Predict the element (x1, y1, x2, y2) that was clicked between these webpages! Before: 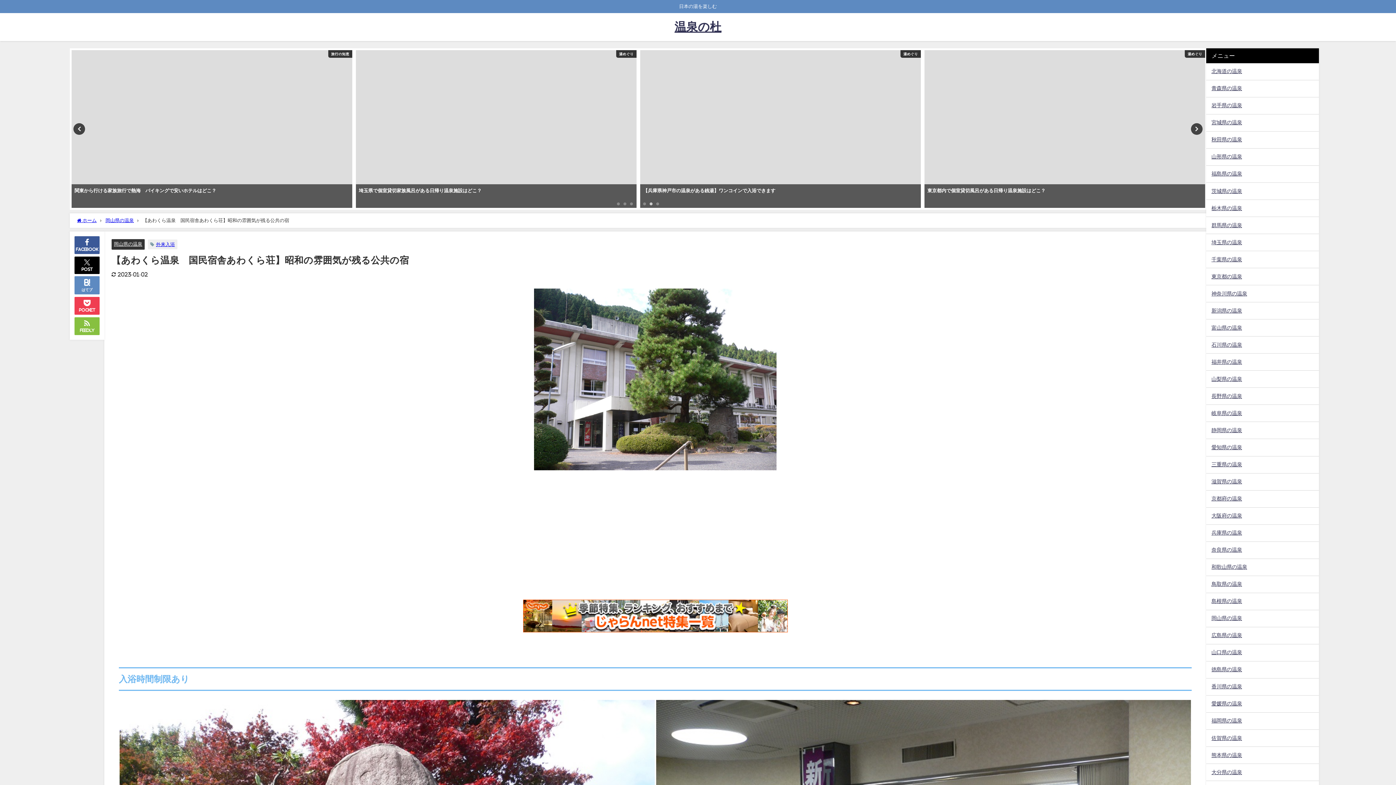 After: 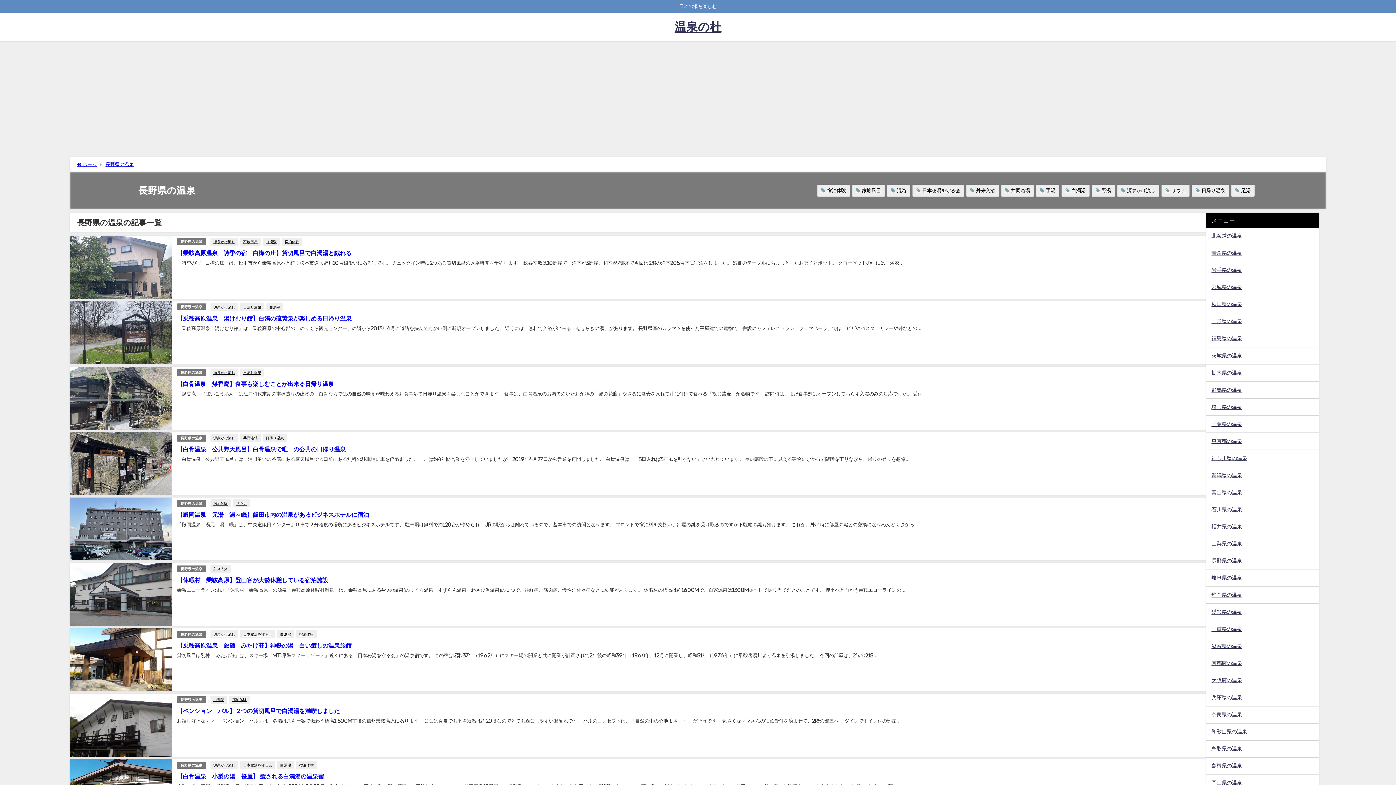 Action: label: 長野県の温泉 bbox: (1206, 388, 1319, 404)